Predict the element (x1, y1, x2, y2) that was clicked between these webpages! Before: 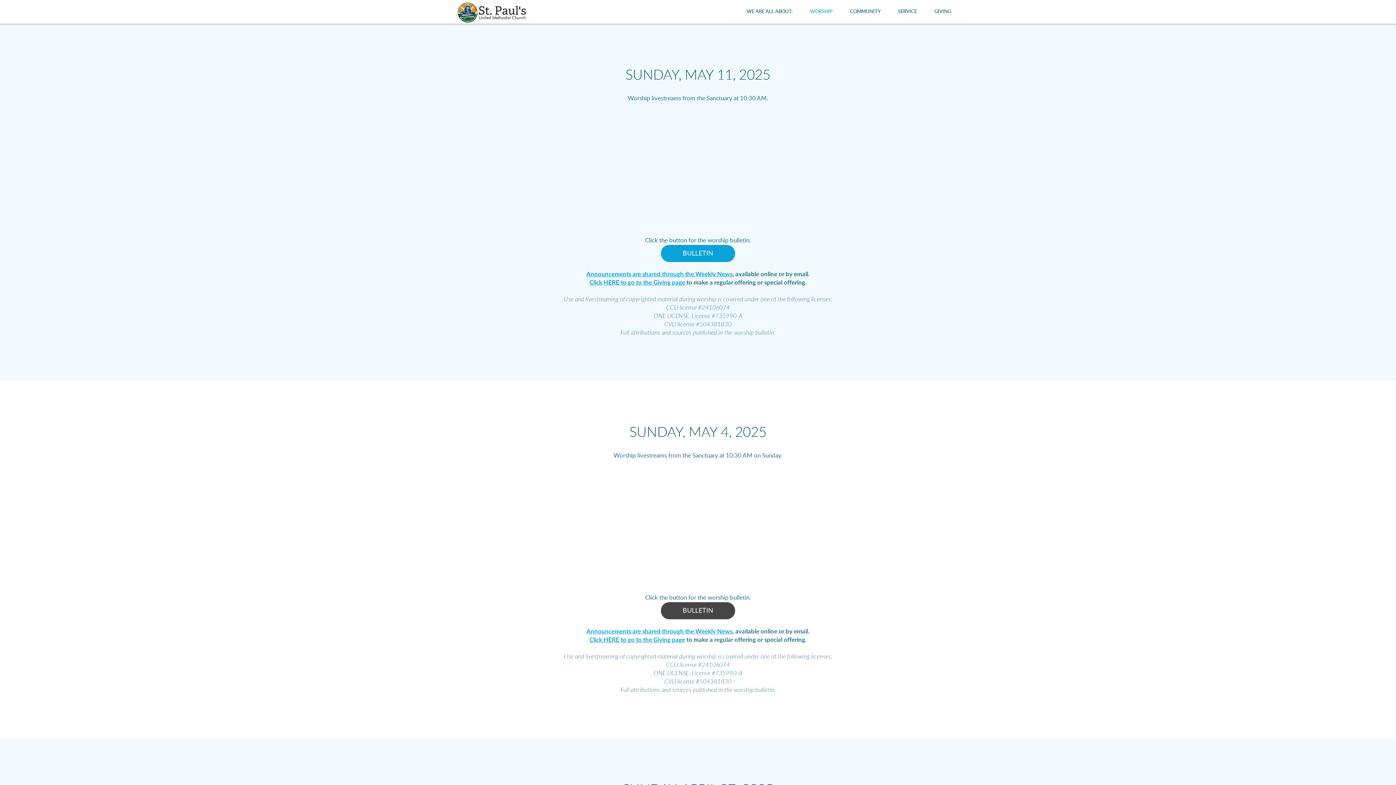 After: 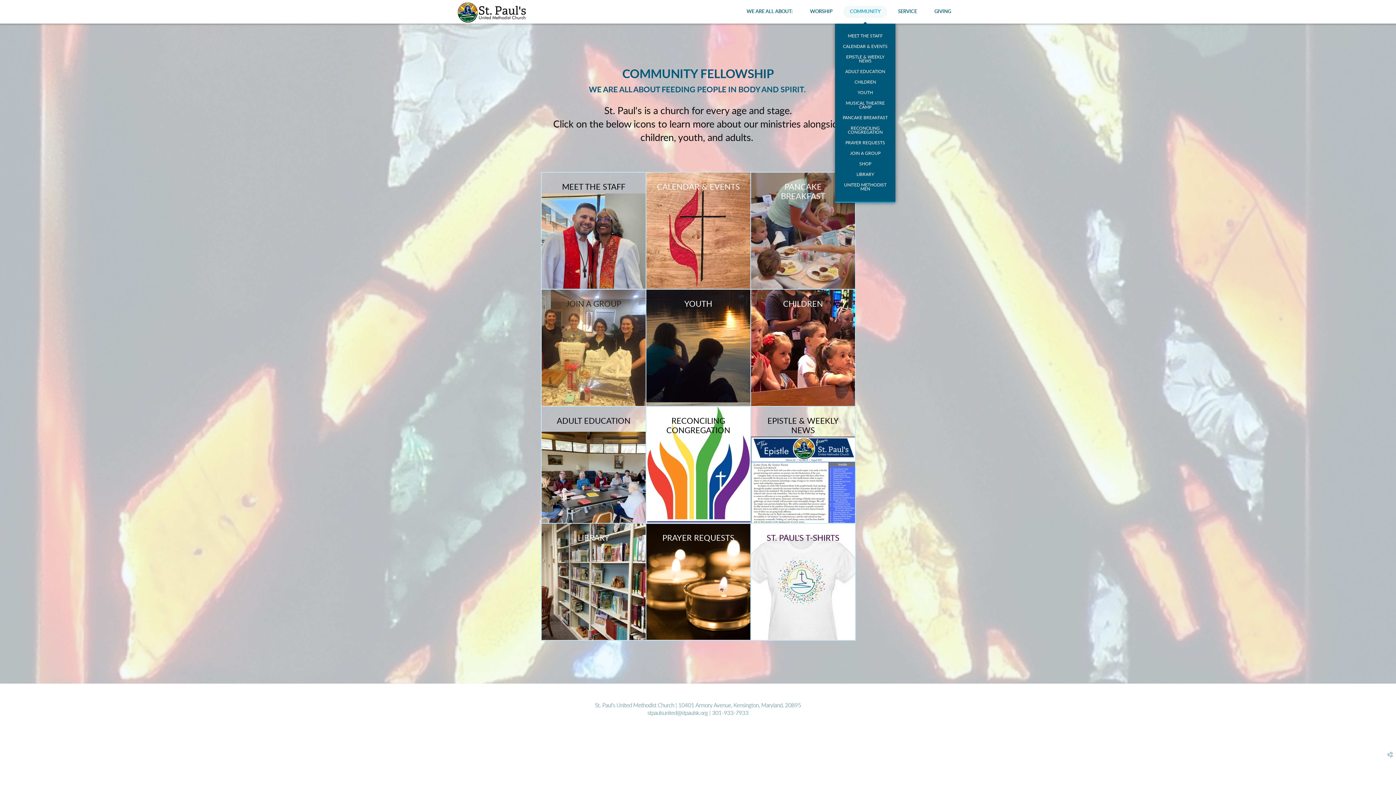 Action: label: COMMUNITY bbox: (841, 0, 889, 23)